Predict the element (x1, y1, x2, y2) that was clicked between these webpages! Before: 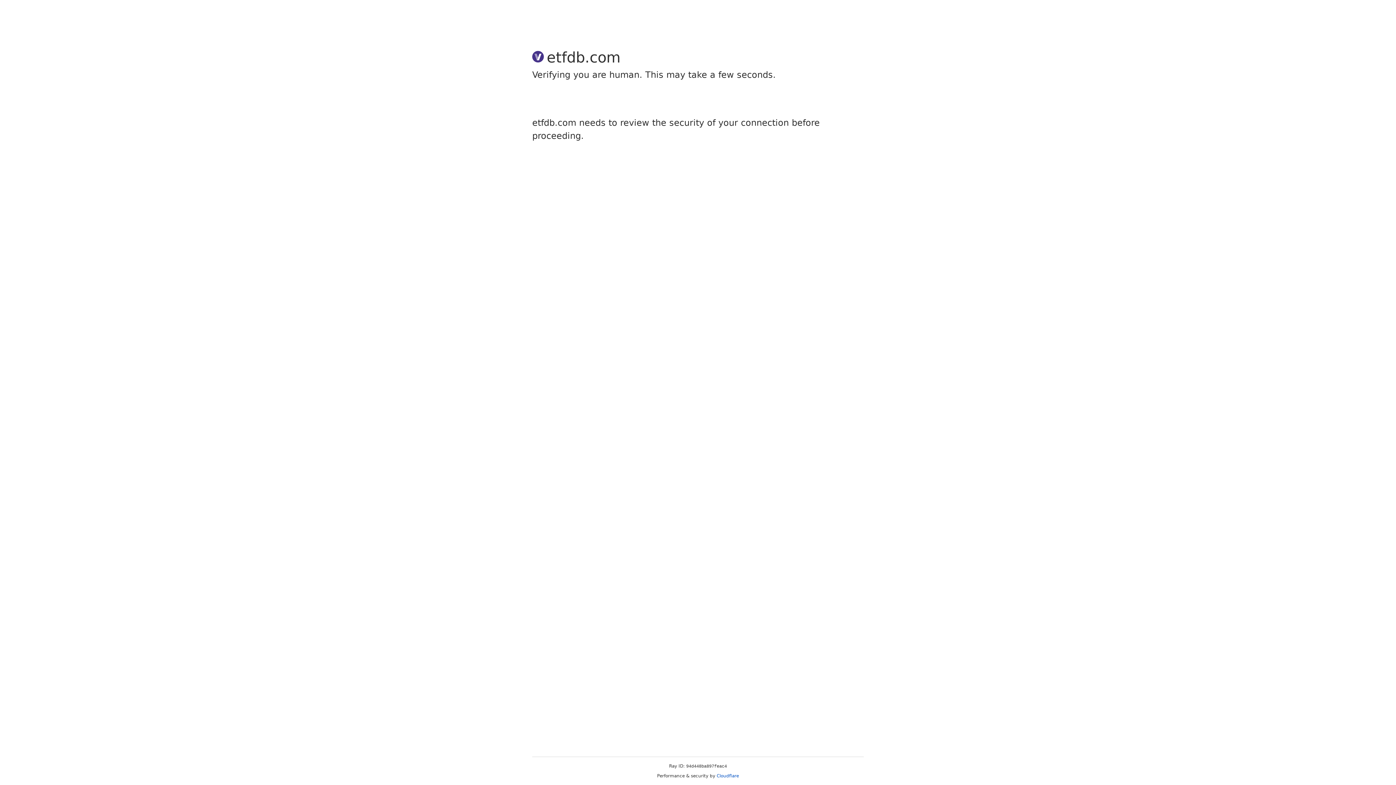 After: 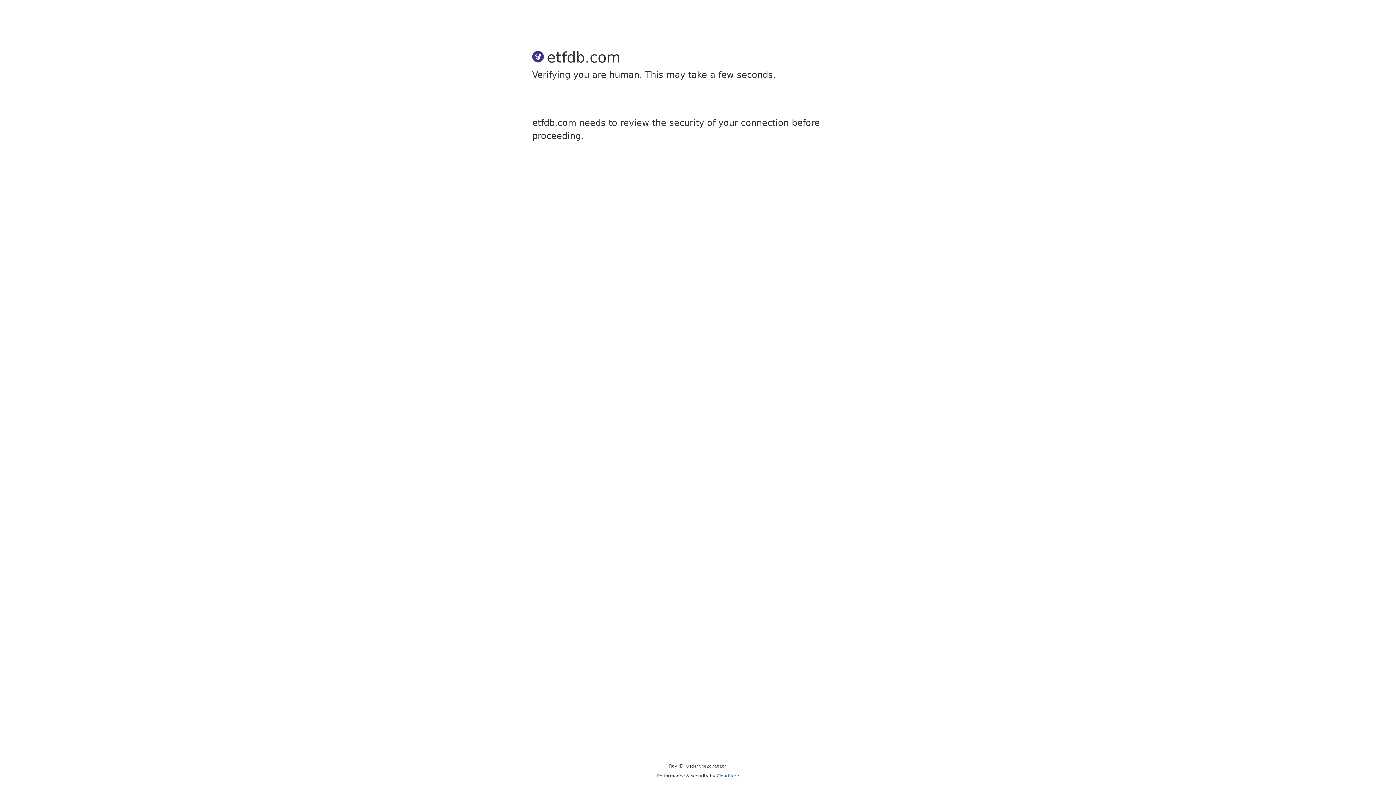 Action: label: Cloudflare bbox: (716, 773, 739, 778)